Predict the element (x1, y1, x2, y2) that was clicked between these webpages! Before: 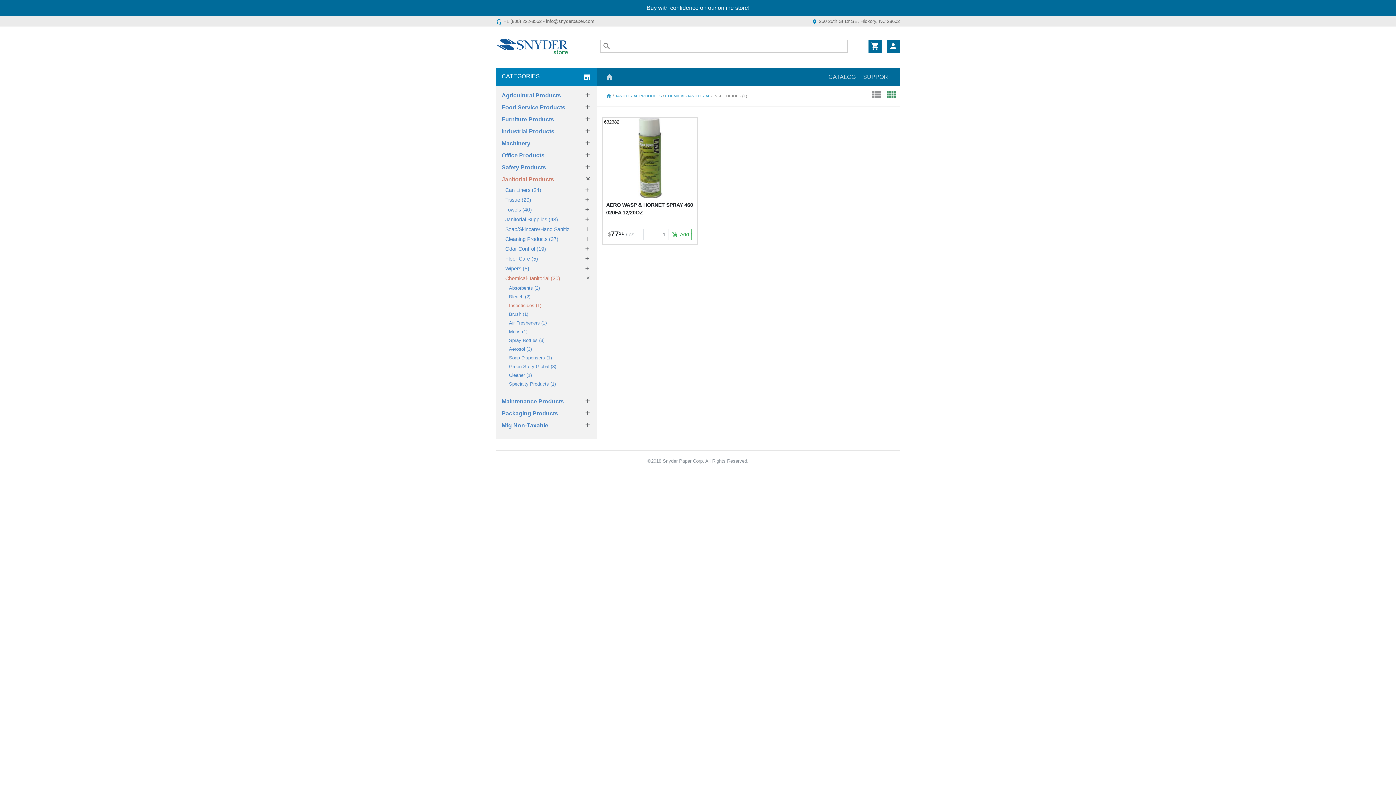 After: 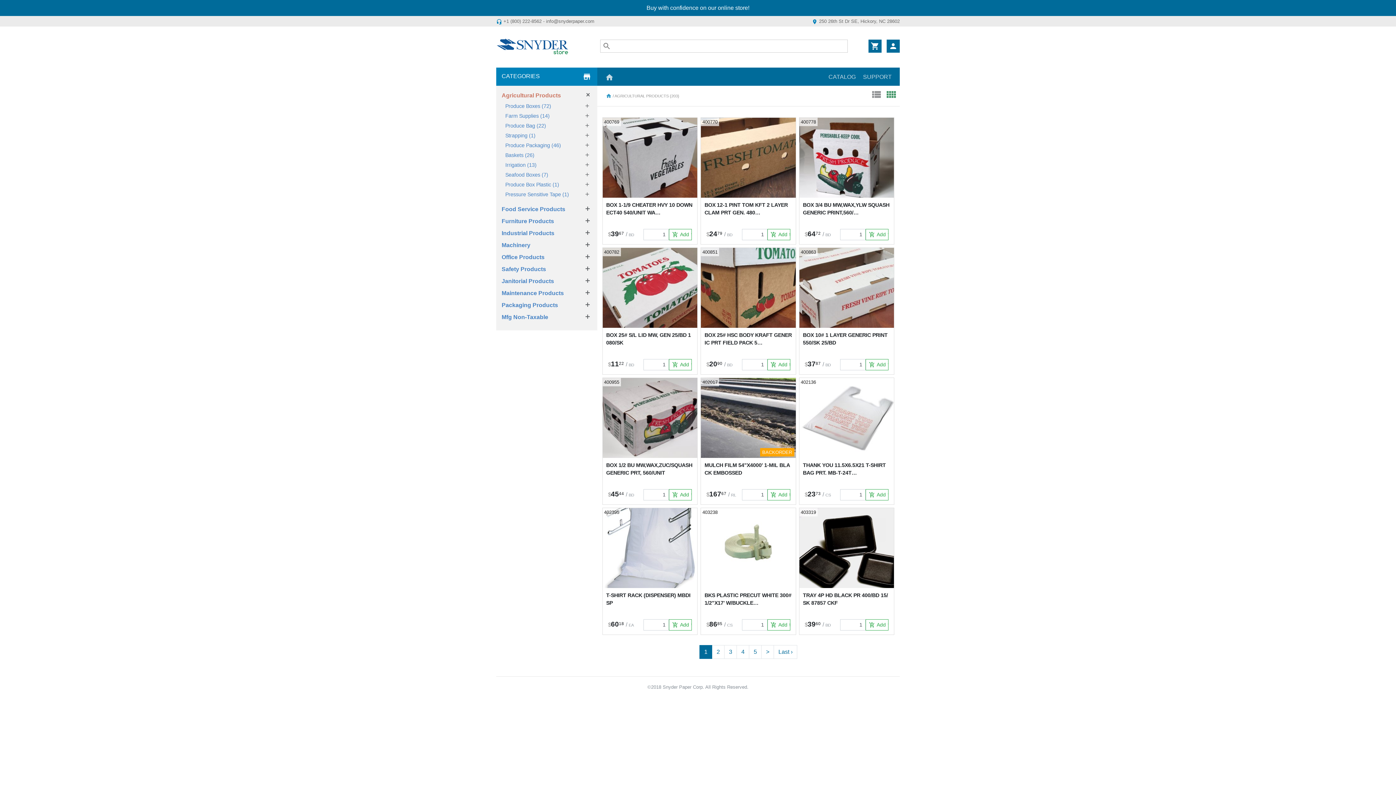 Action: label: Agricultural Products bbox: (501, 91, 573, 100)